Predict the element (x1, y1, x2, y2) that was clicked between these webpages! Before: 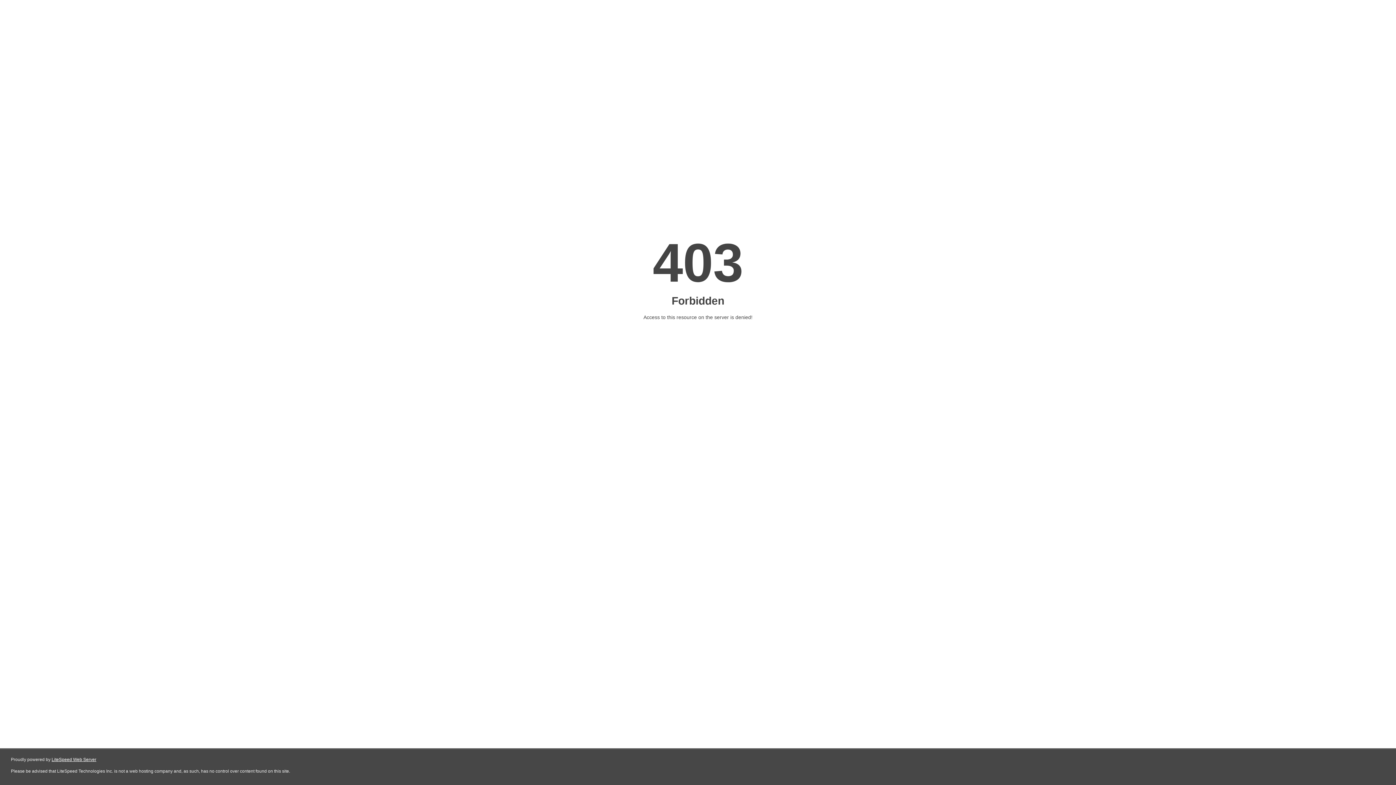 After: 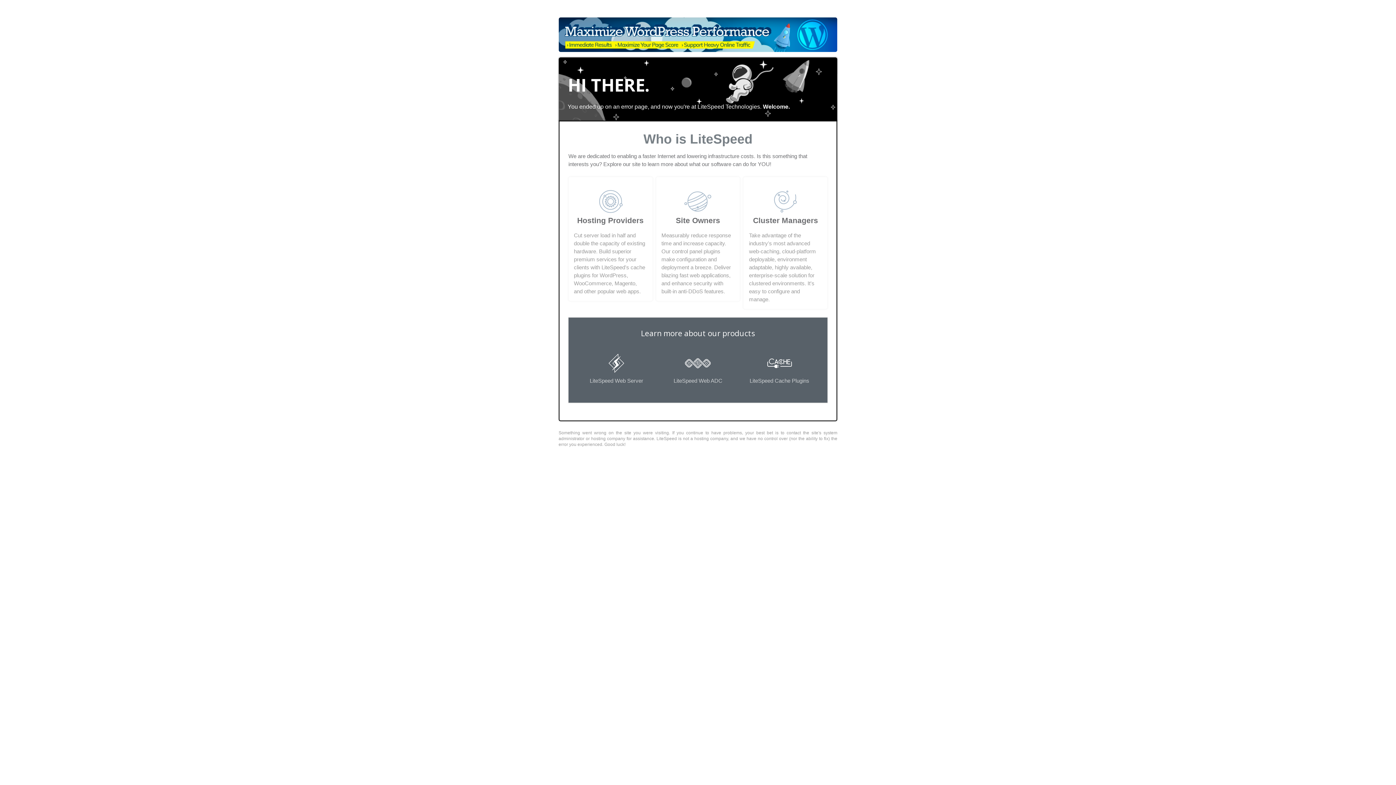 Action: bbox: (51, 757, 96, 762) label: LiteSpeed Web Server